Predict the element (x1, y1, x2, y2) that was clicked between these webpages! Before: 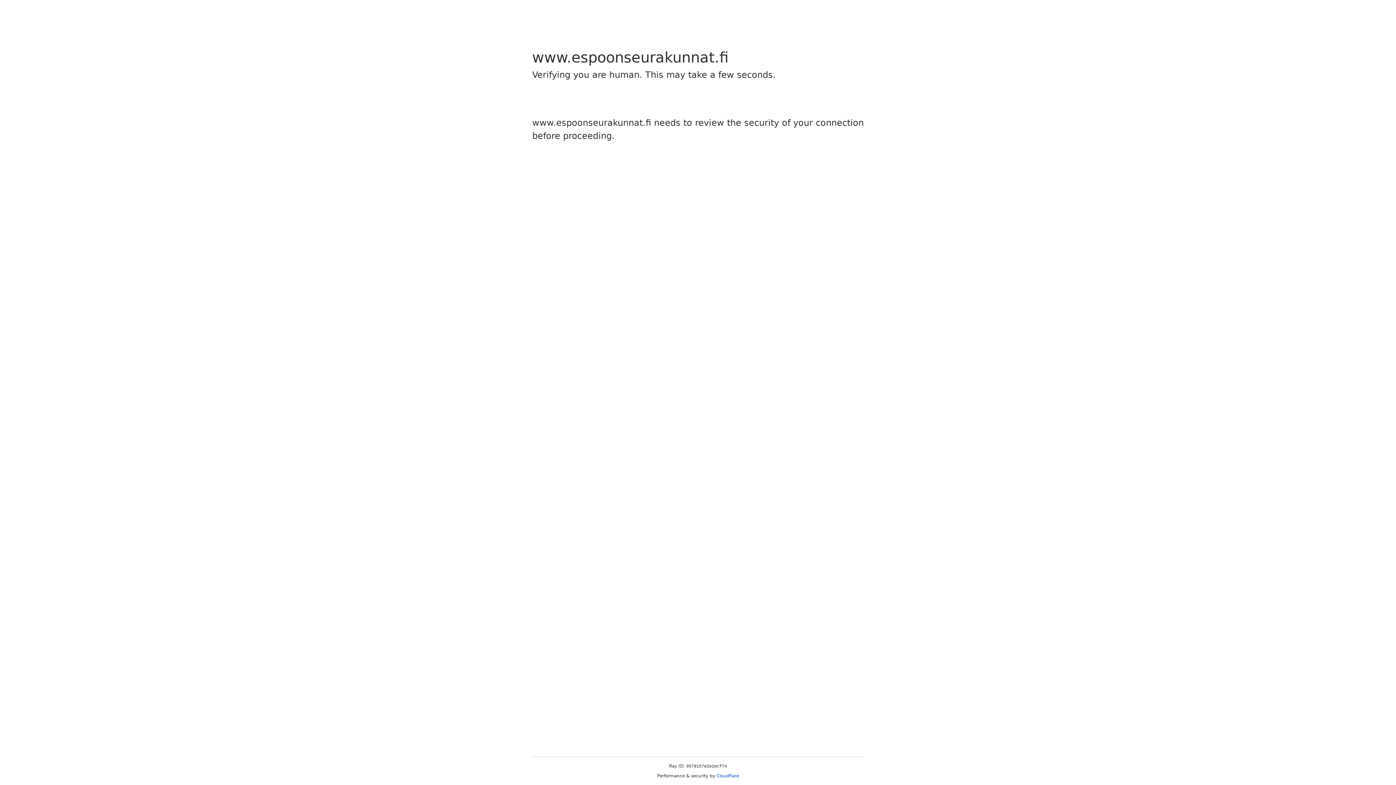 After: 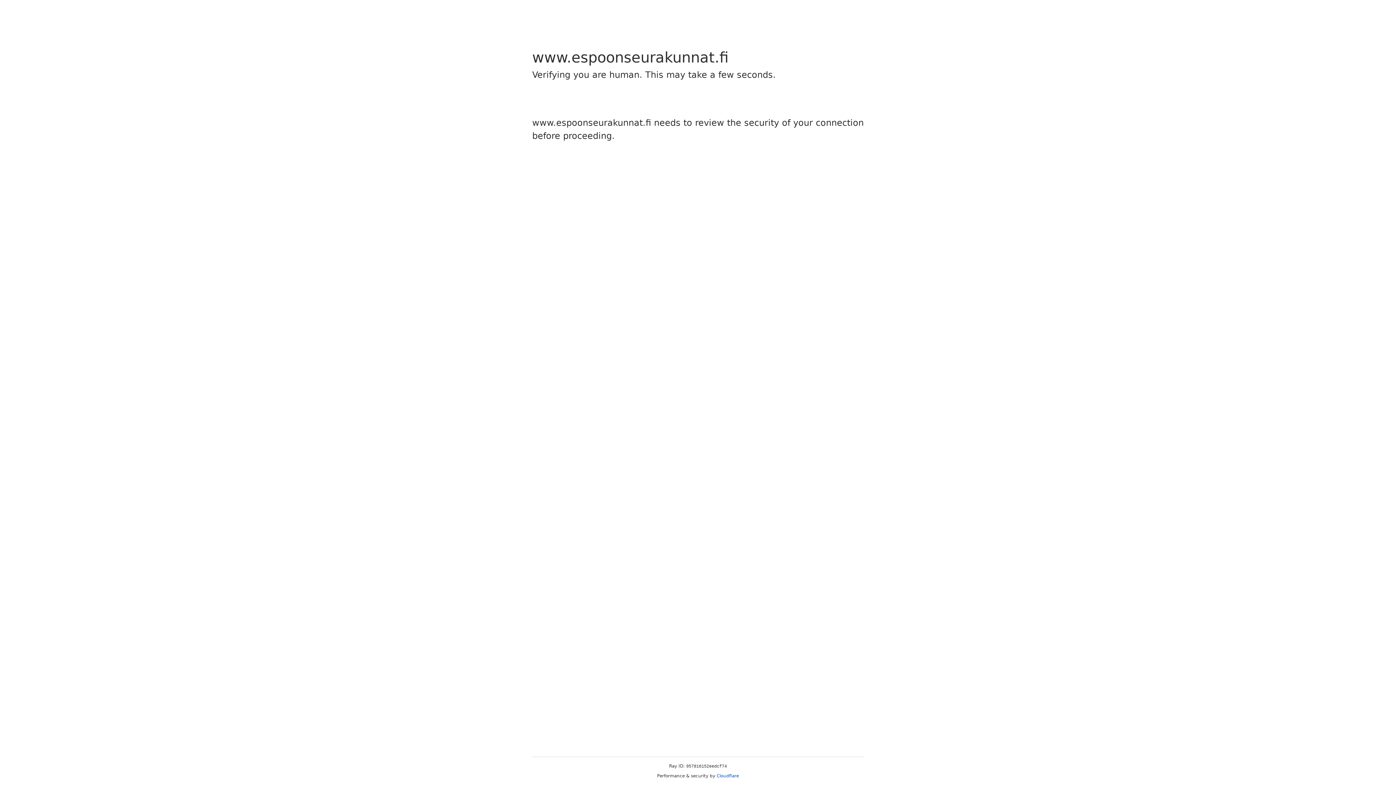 Action: bbox: (716, 773, 739, 778) label: Cloudflare